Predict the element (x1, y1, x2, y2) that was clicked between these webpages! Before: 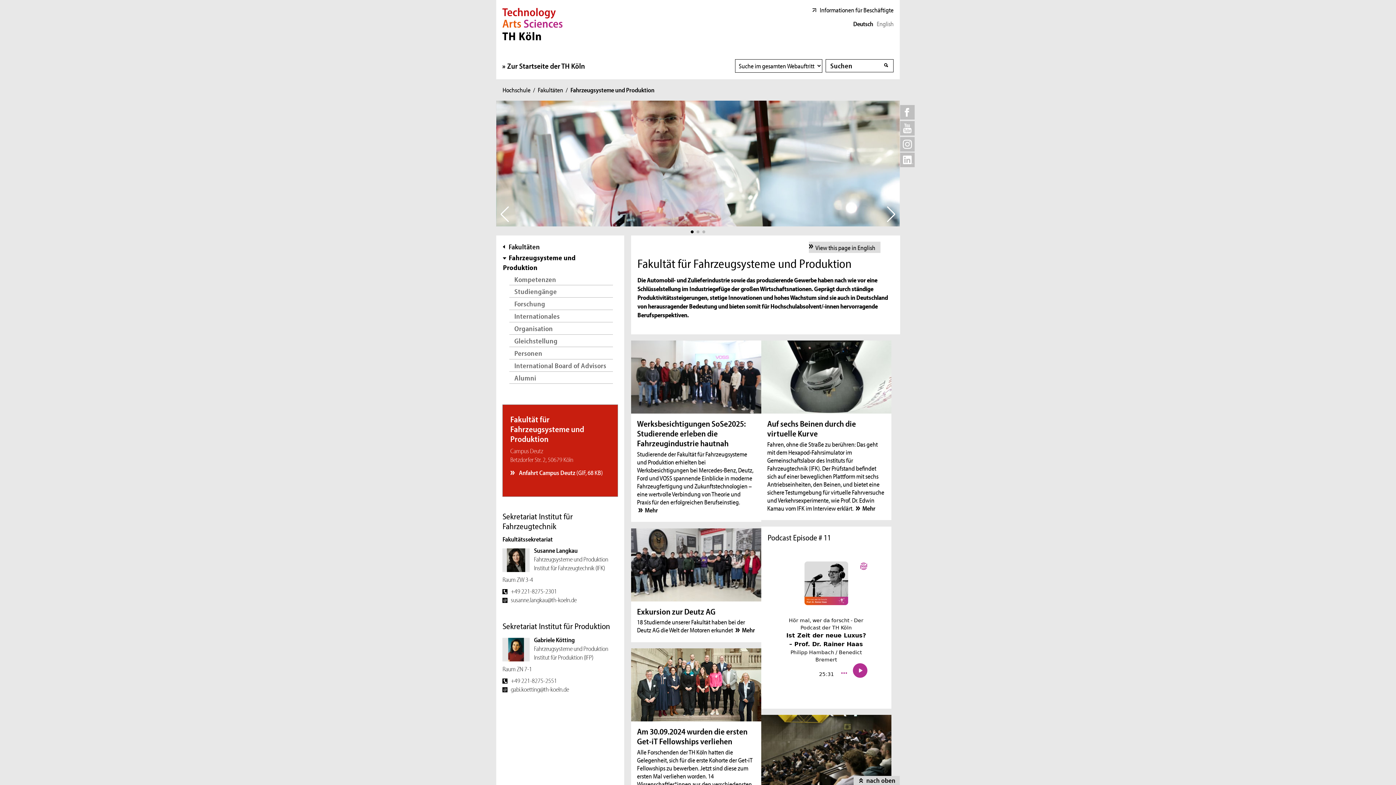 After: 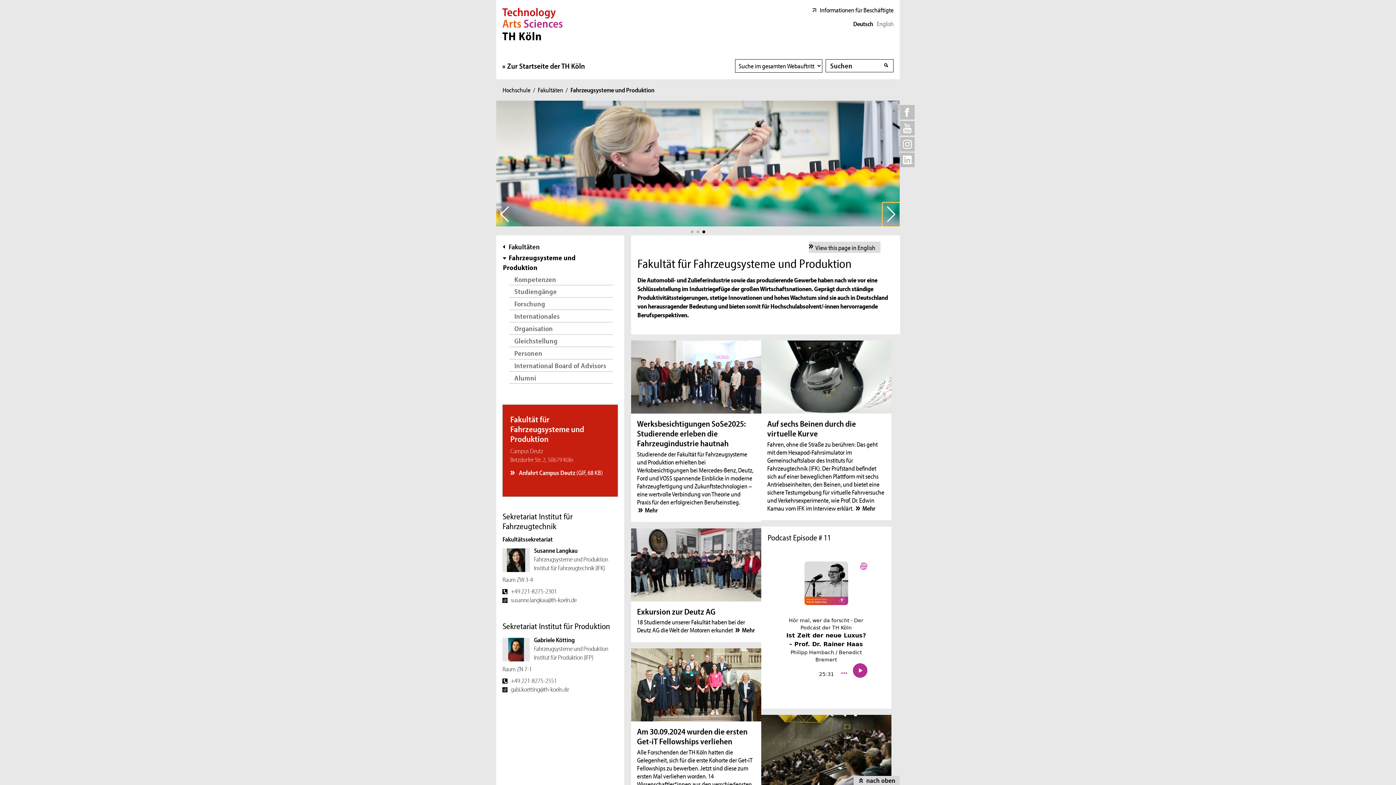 Action: label: Nächste Nachricht bbox: (882, 202, 900, 226)